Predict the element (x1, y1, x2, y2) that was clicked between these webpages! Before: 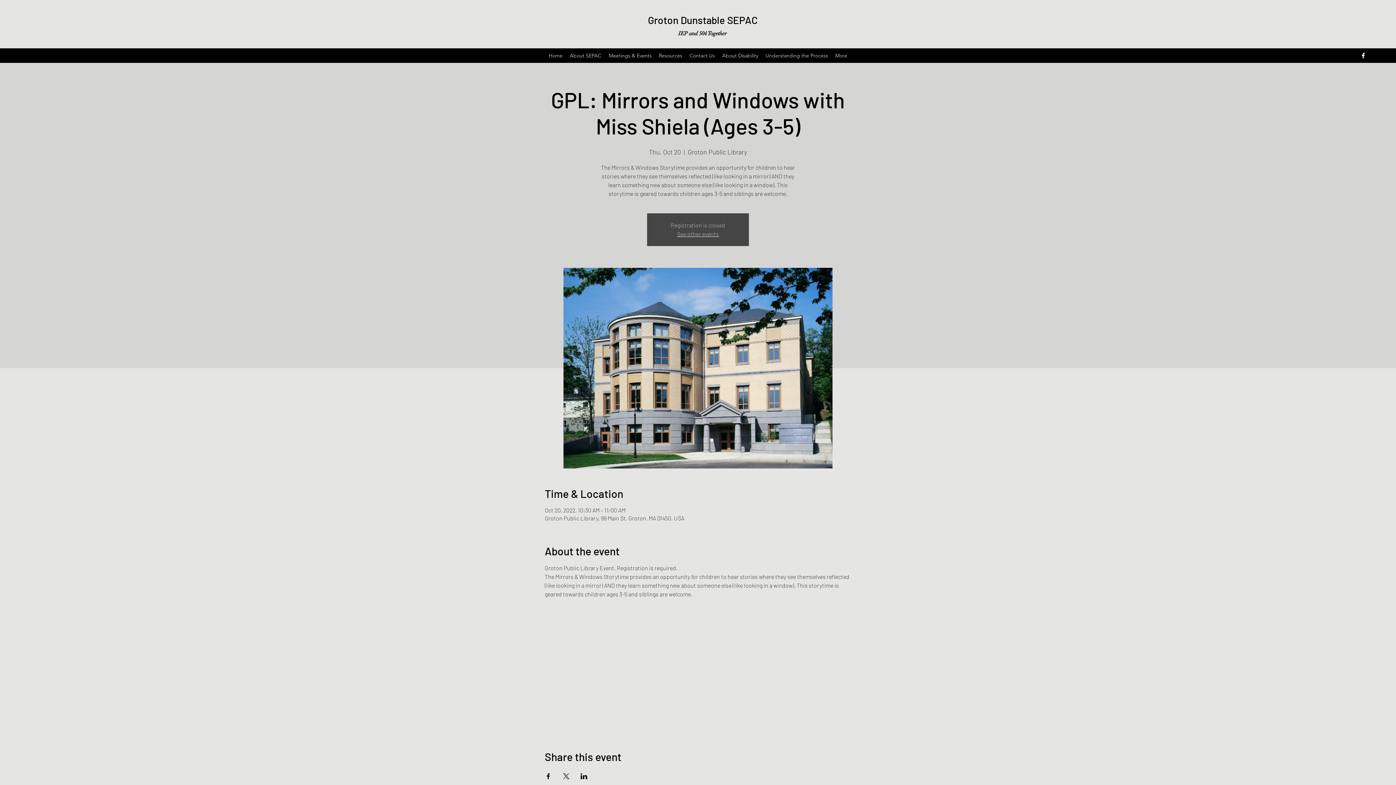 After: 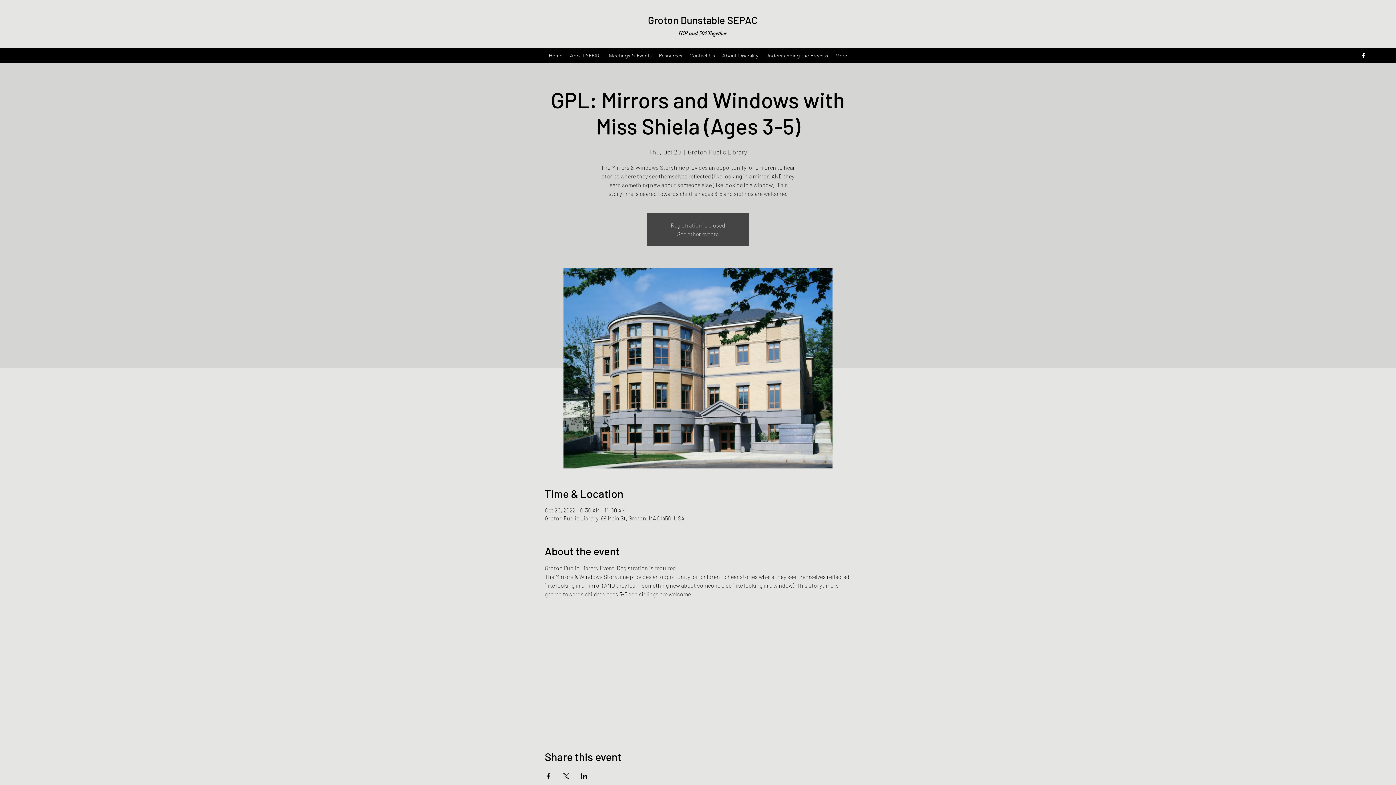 Action: bbox: (580, 773, 587, 779) label: Share event on LinkedIn